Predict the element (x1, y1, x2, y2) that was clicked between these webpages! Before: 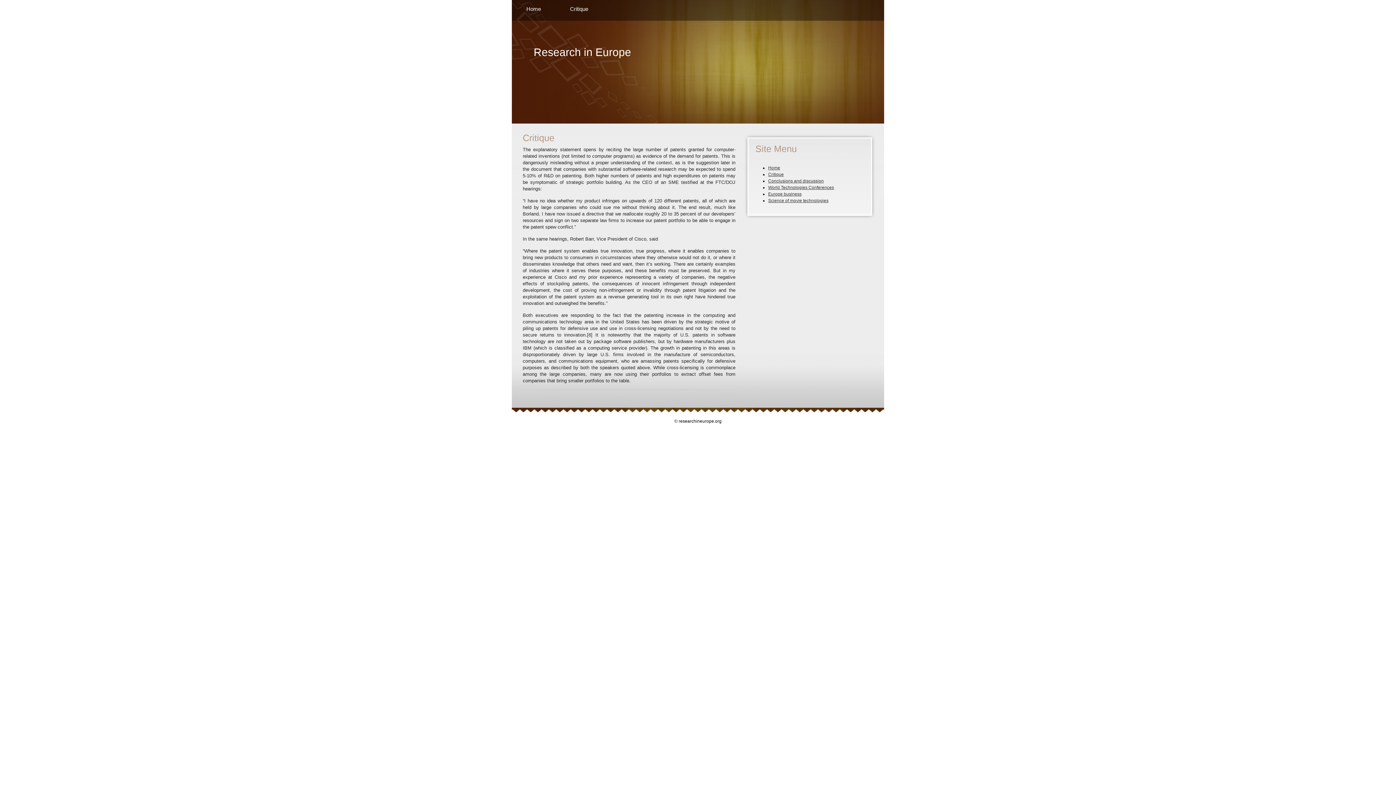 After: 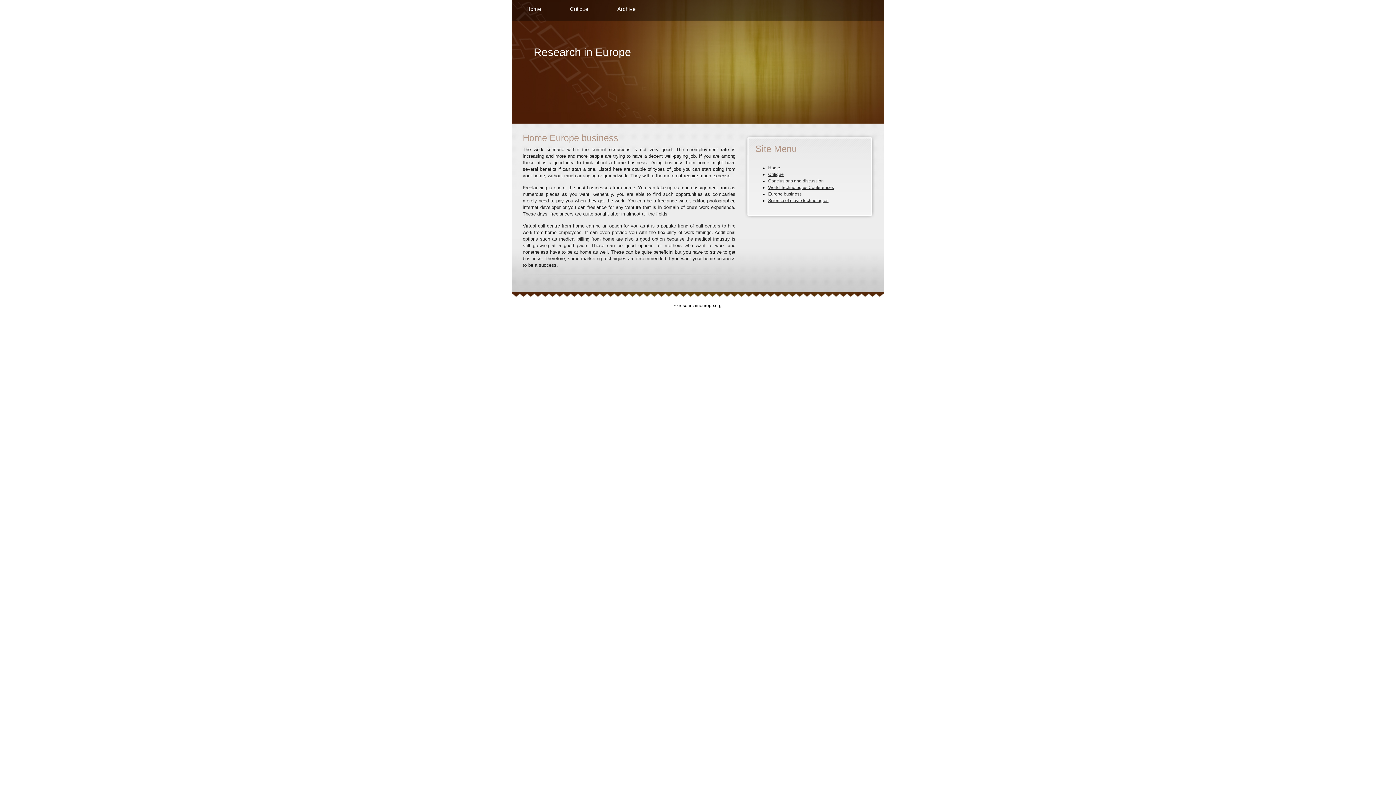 Action: bbox: (768, 191, 801, 196) label: Europe business